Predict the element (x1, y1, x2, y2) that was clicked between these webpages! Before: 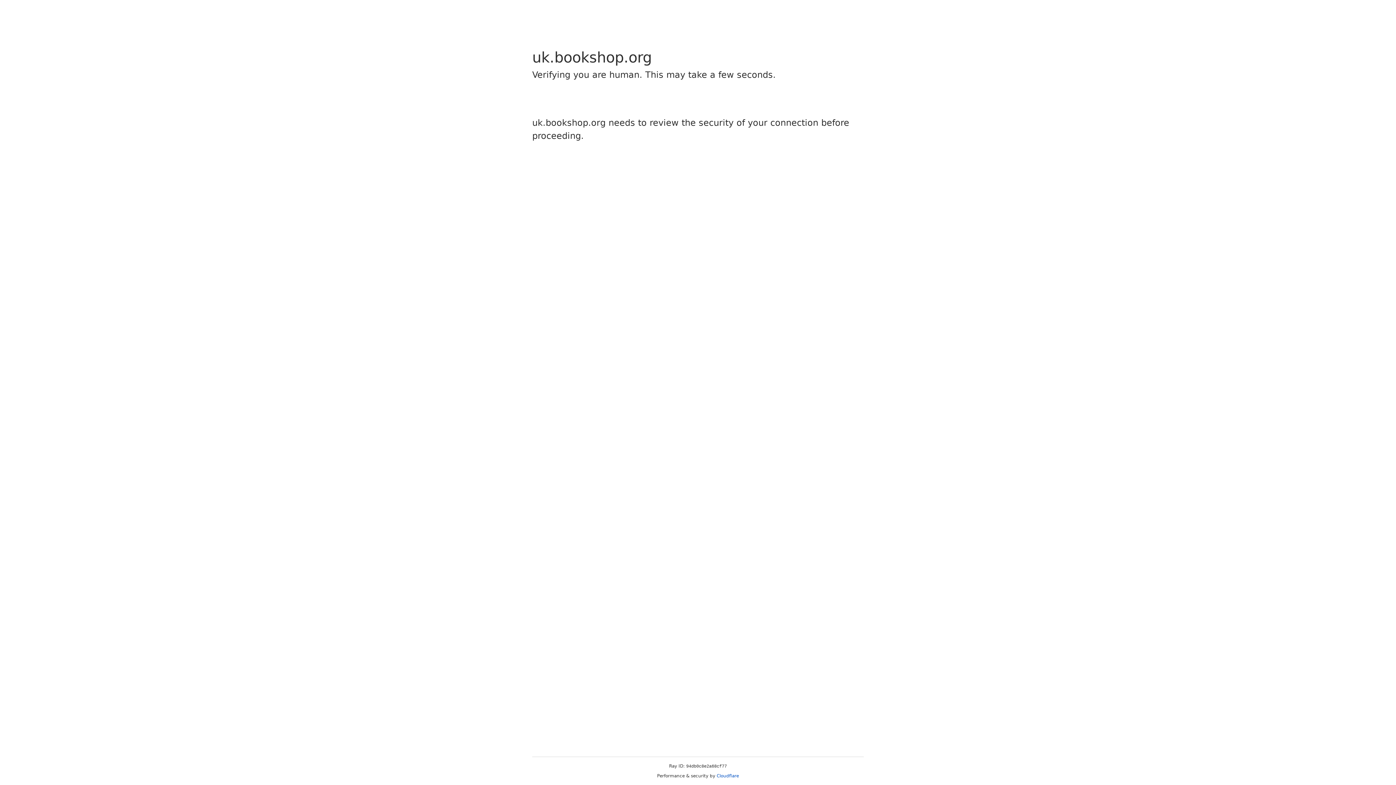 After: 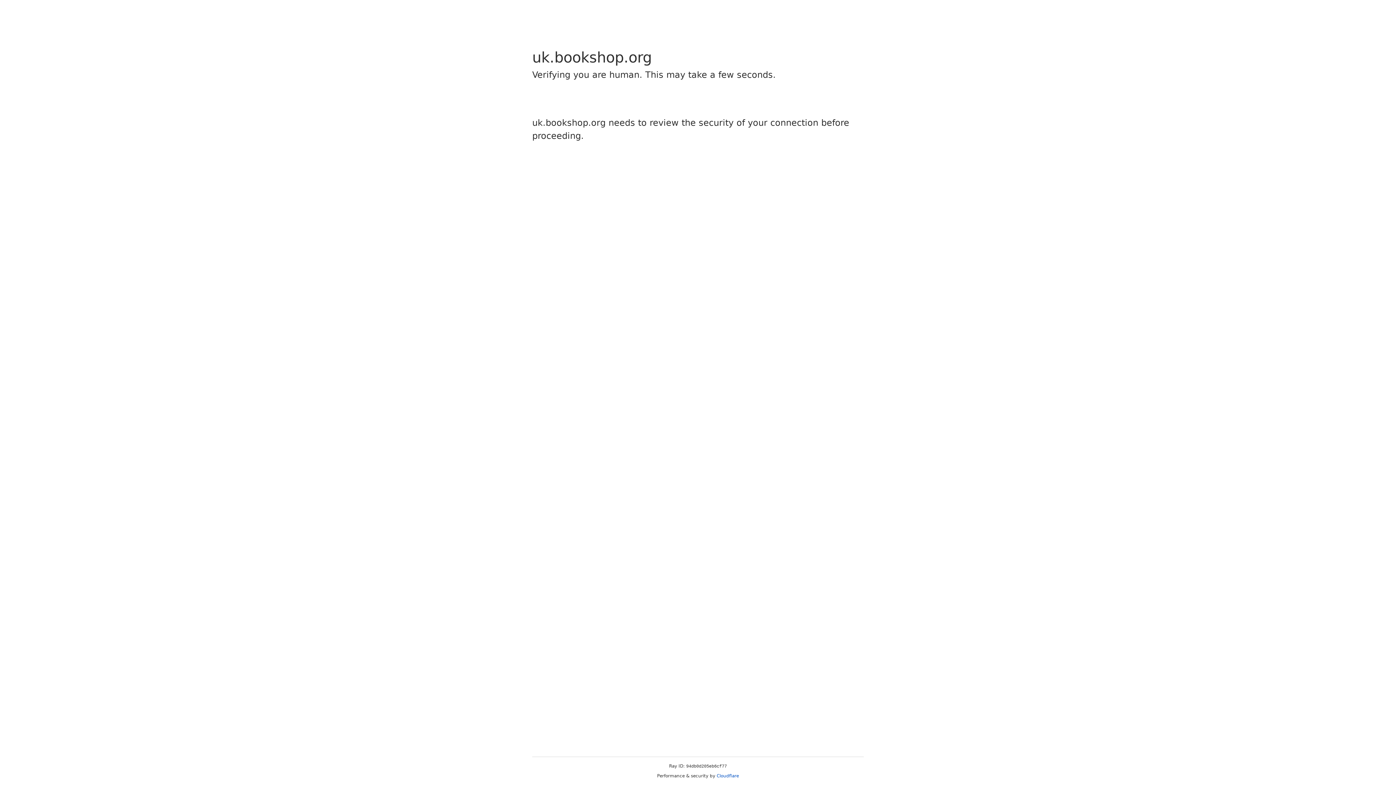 Action: label: Cloudflare bbox: (716, 773, 739, 778)